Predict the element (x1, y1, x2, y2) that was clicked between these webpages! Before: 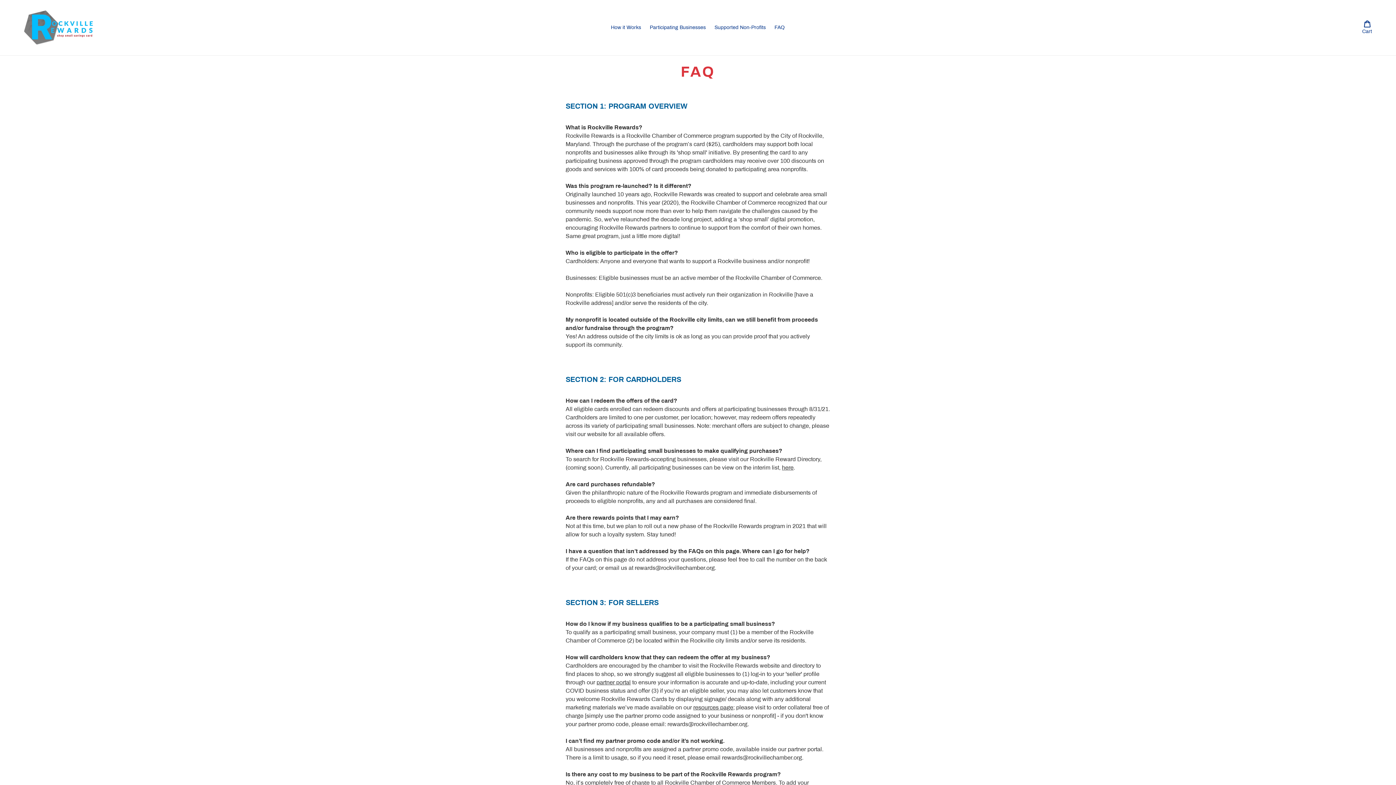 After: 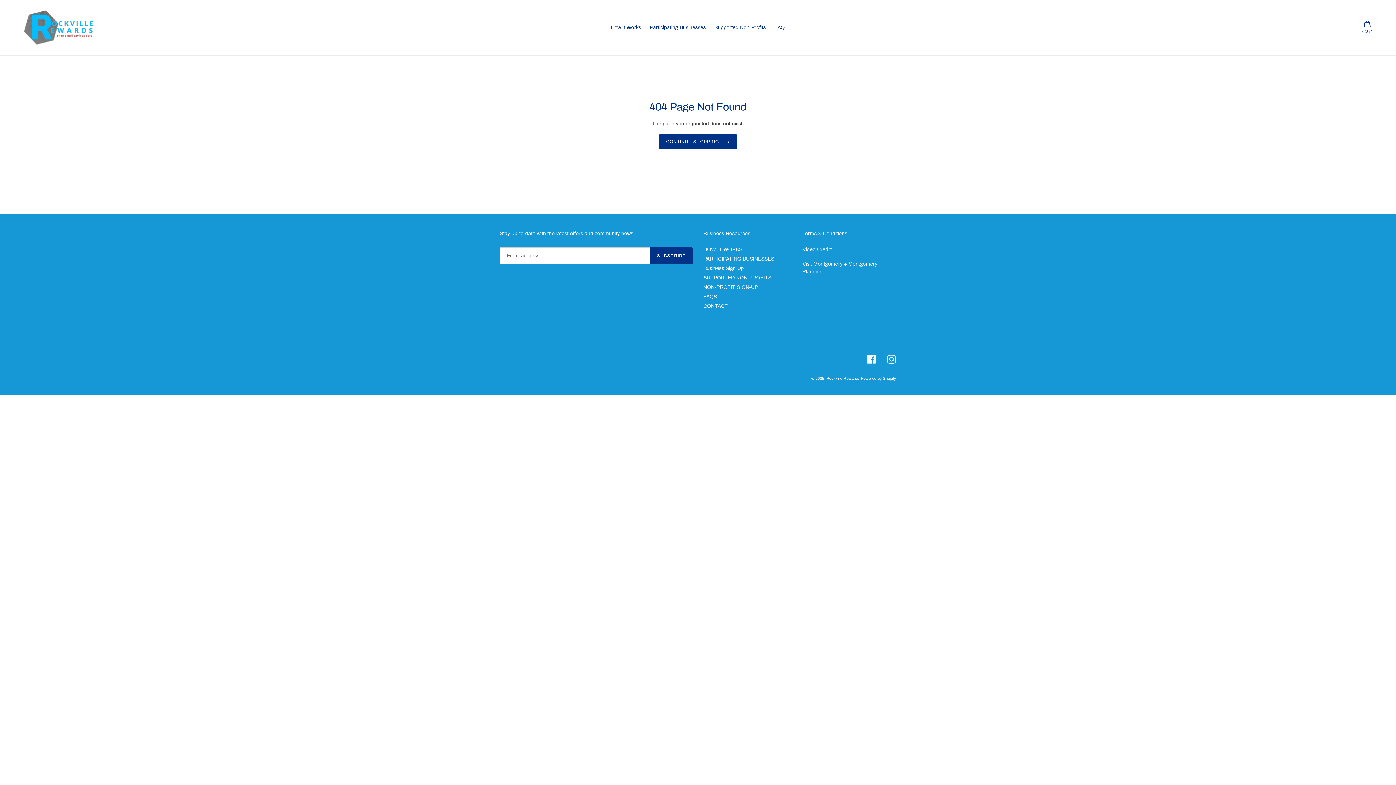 Action: bbox: (782, 464, 793, 470) label: here